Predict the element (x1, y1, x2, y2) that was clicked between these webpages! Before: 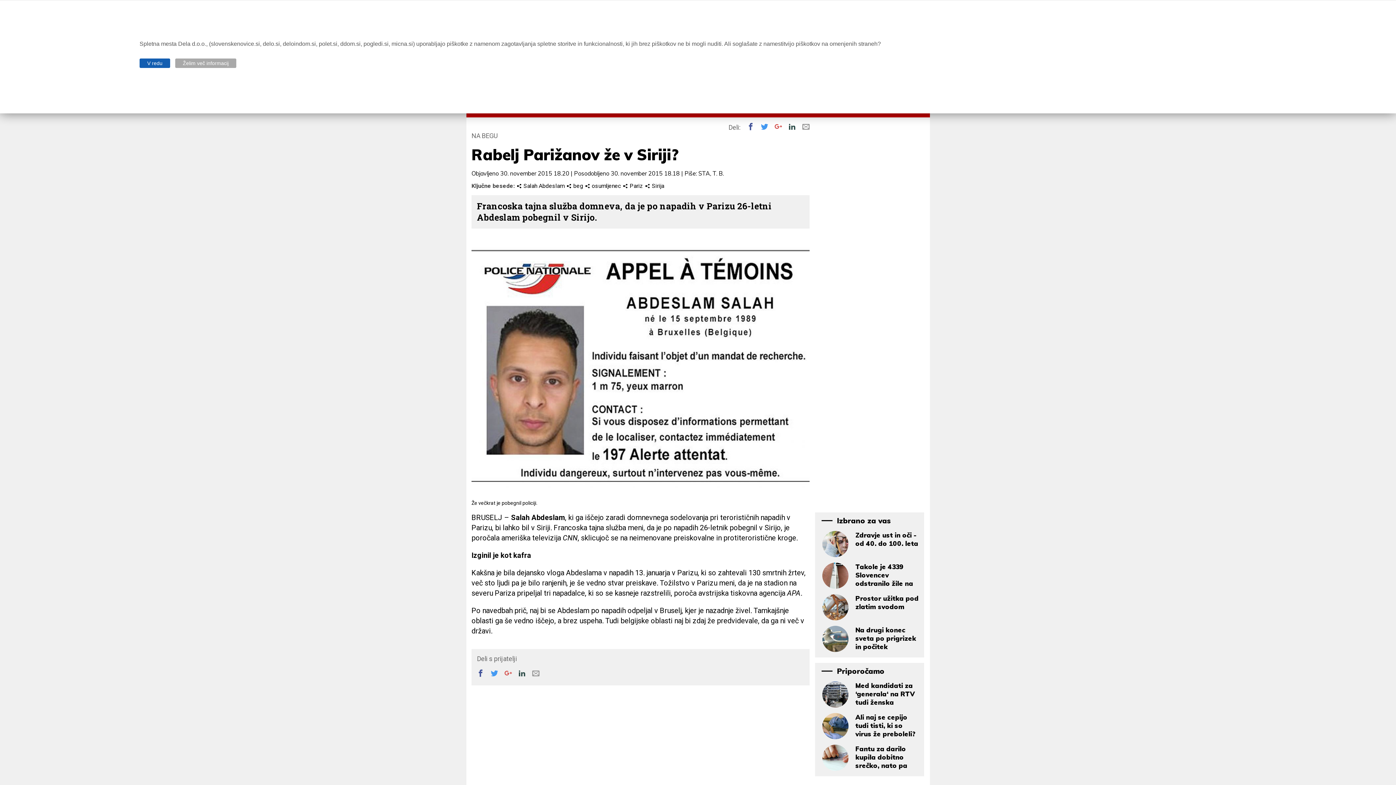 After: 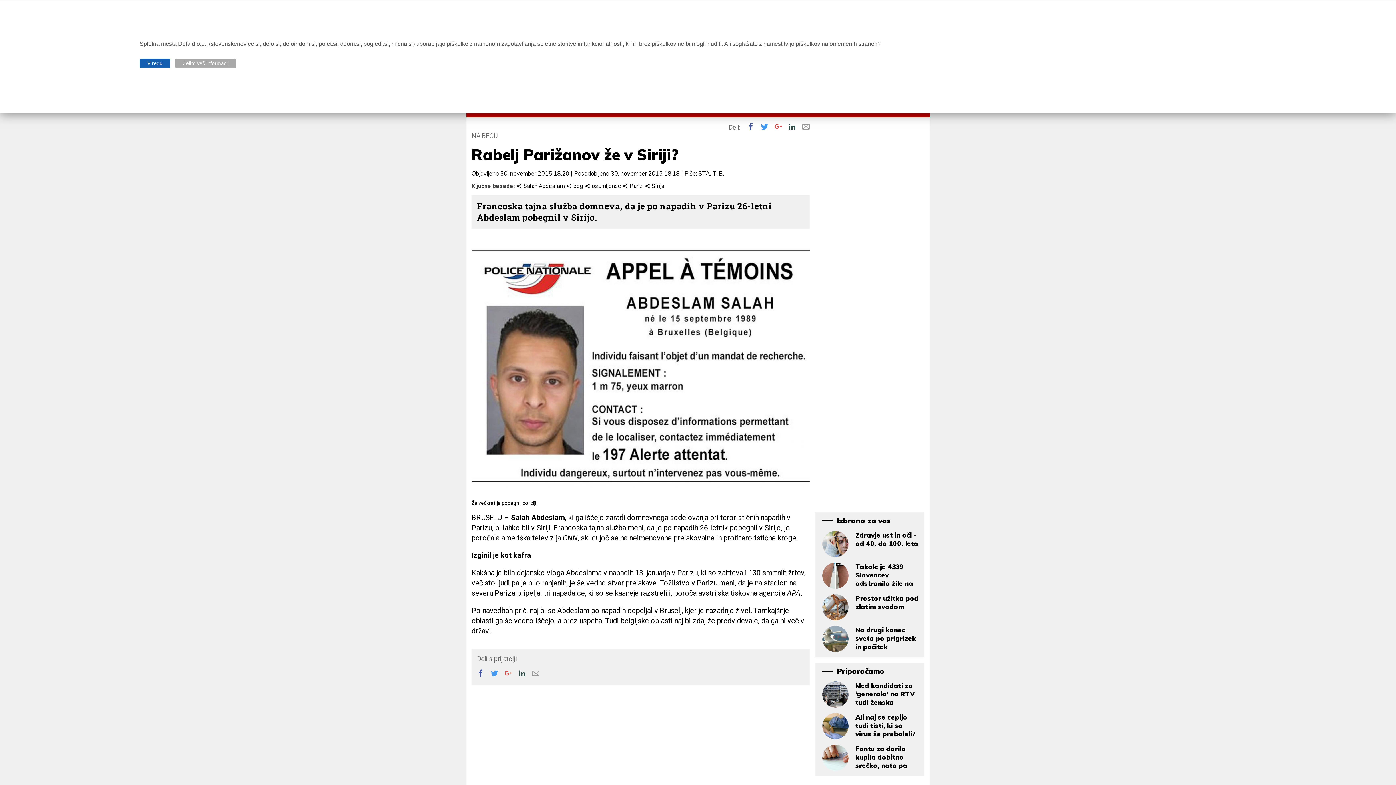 Action: bbox: (797, 122, 809, 130) label: 